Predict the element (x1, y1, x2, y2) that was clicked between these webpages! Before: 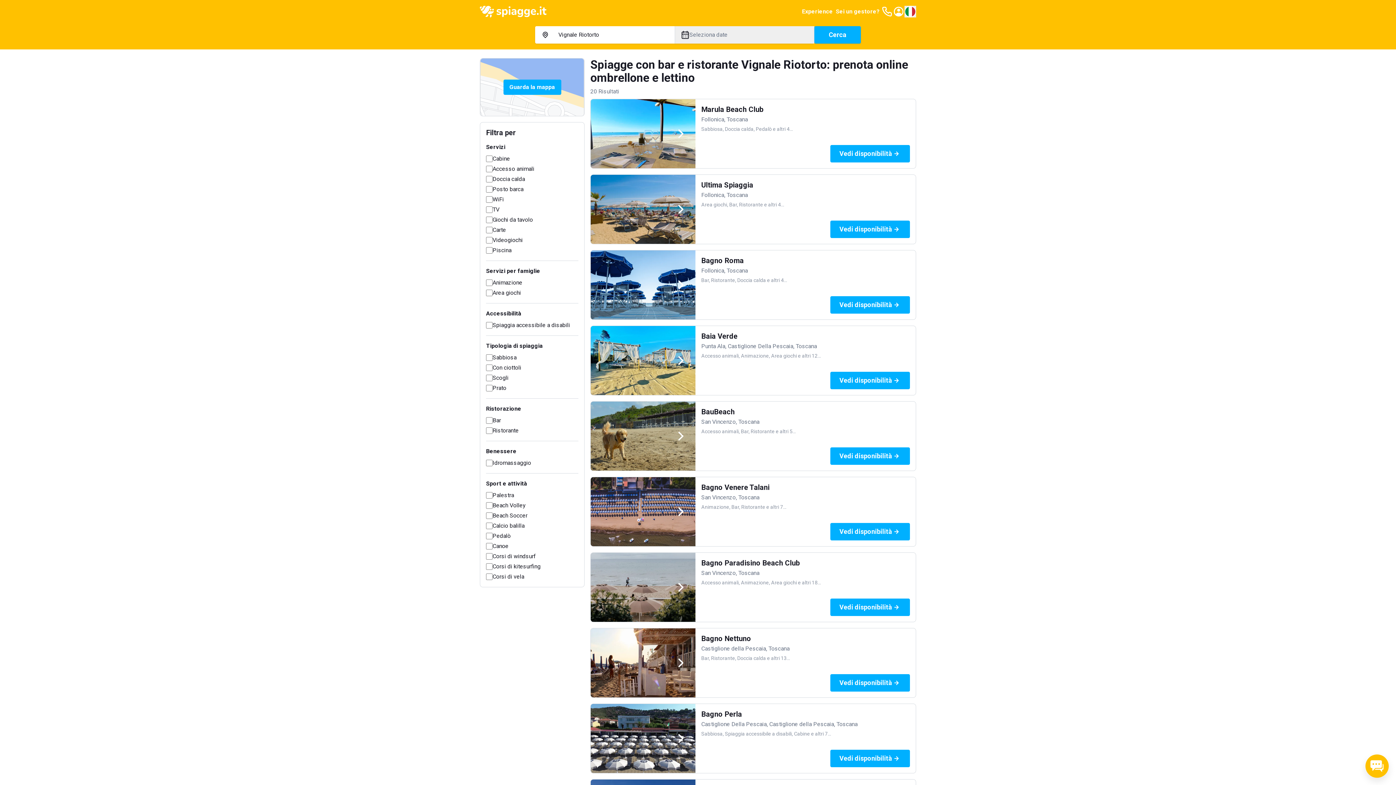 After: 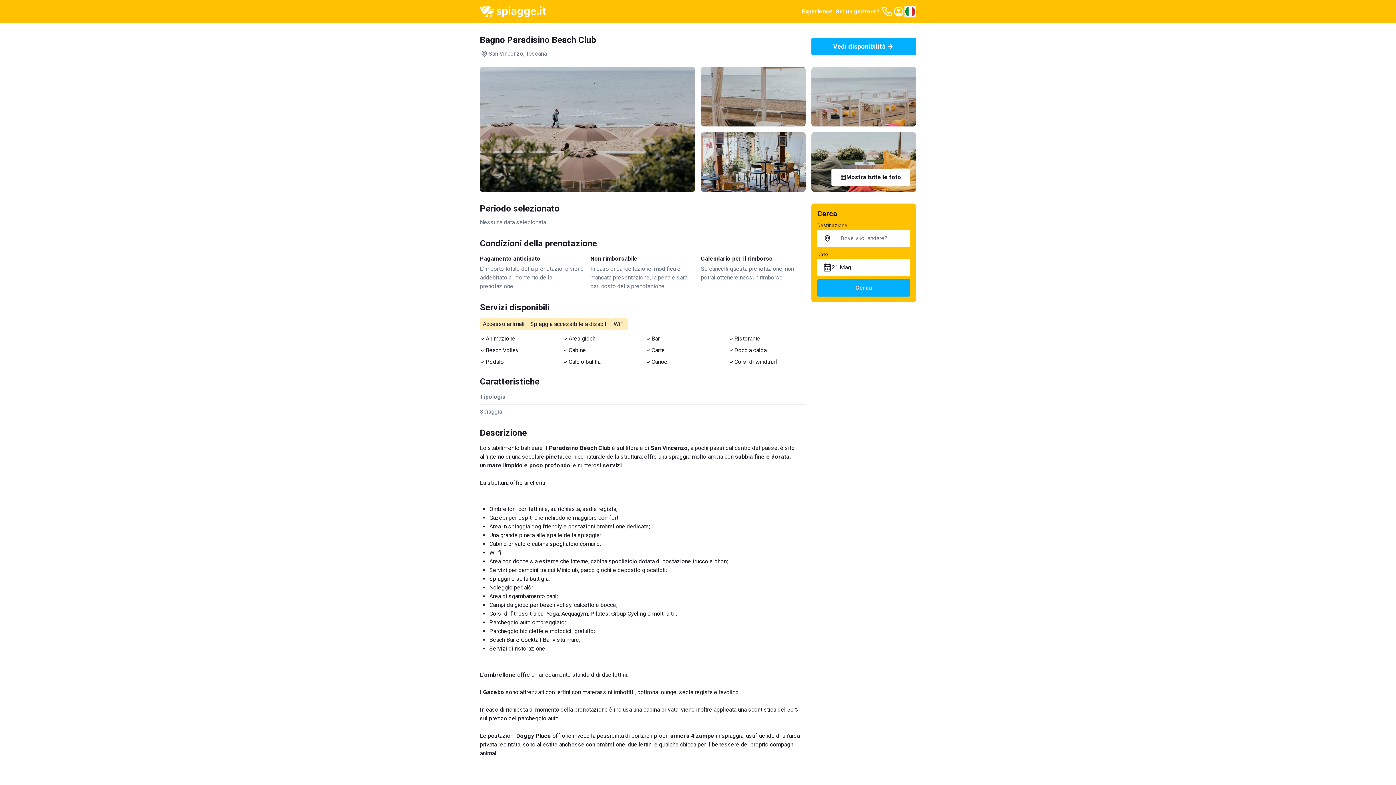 Action: bbox: (590, 553, 695, 622)